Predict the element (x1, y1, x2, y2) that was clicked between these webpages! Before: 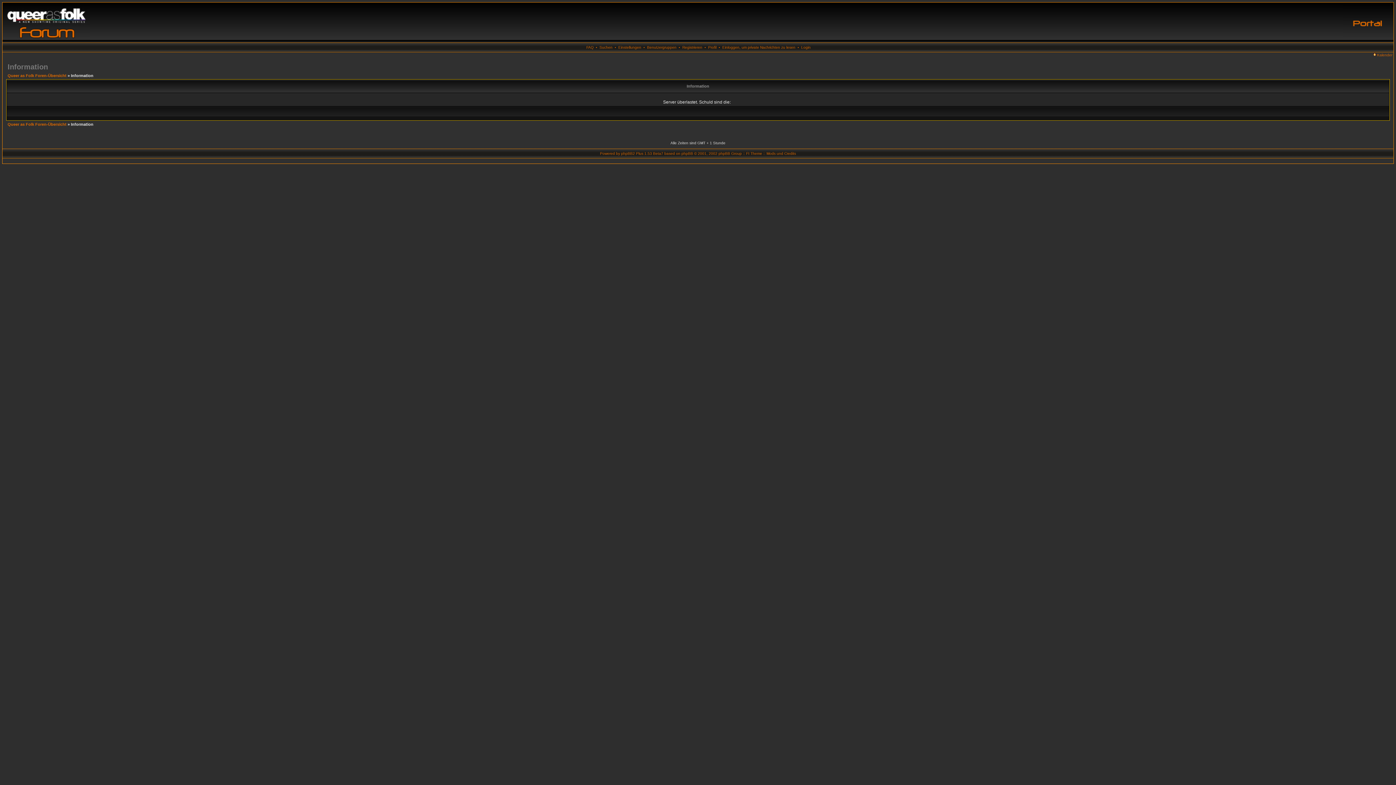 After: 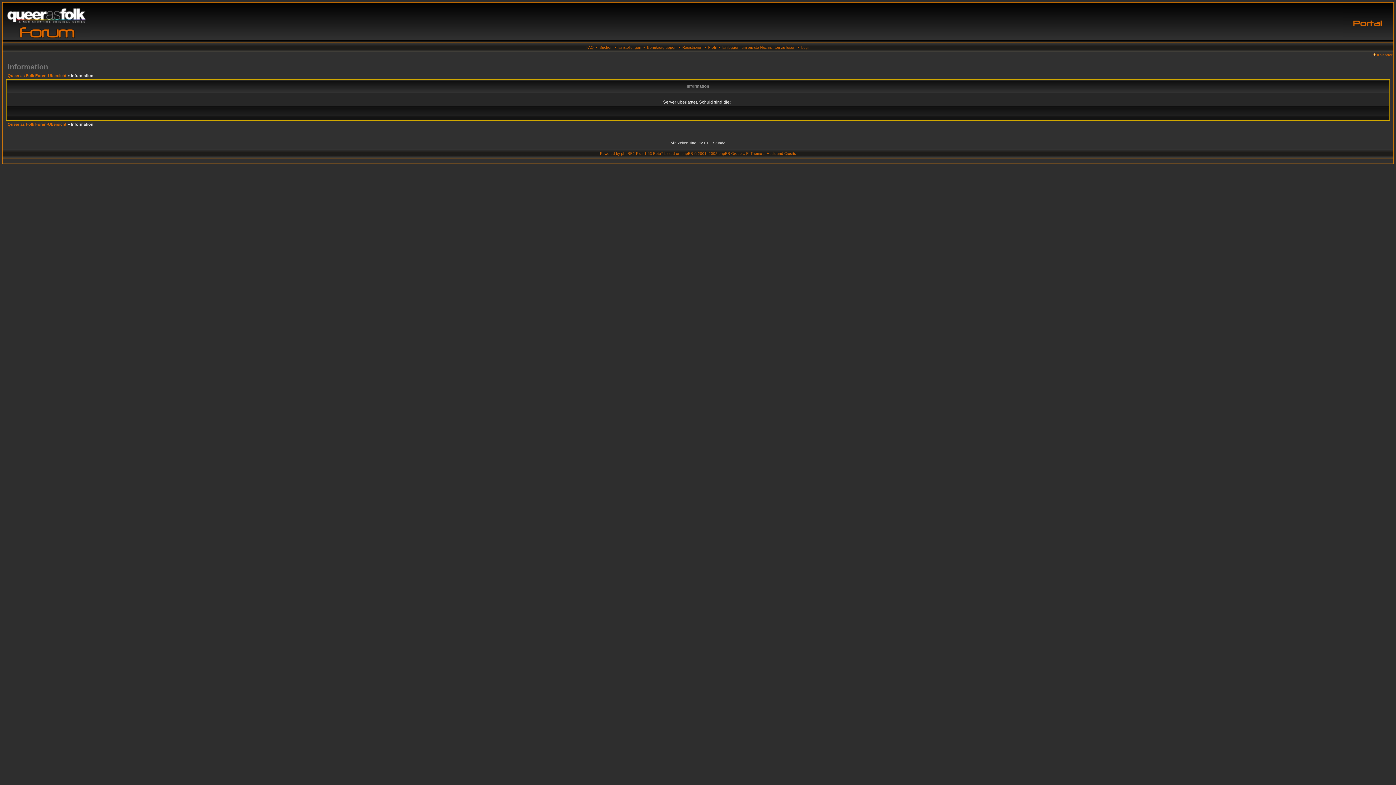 Action: bbox: (599, 45, 612, 49) label: Suchen